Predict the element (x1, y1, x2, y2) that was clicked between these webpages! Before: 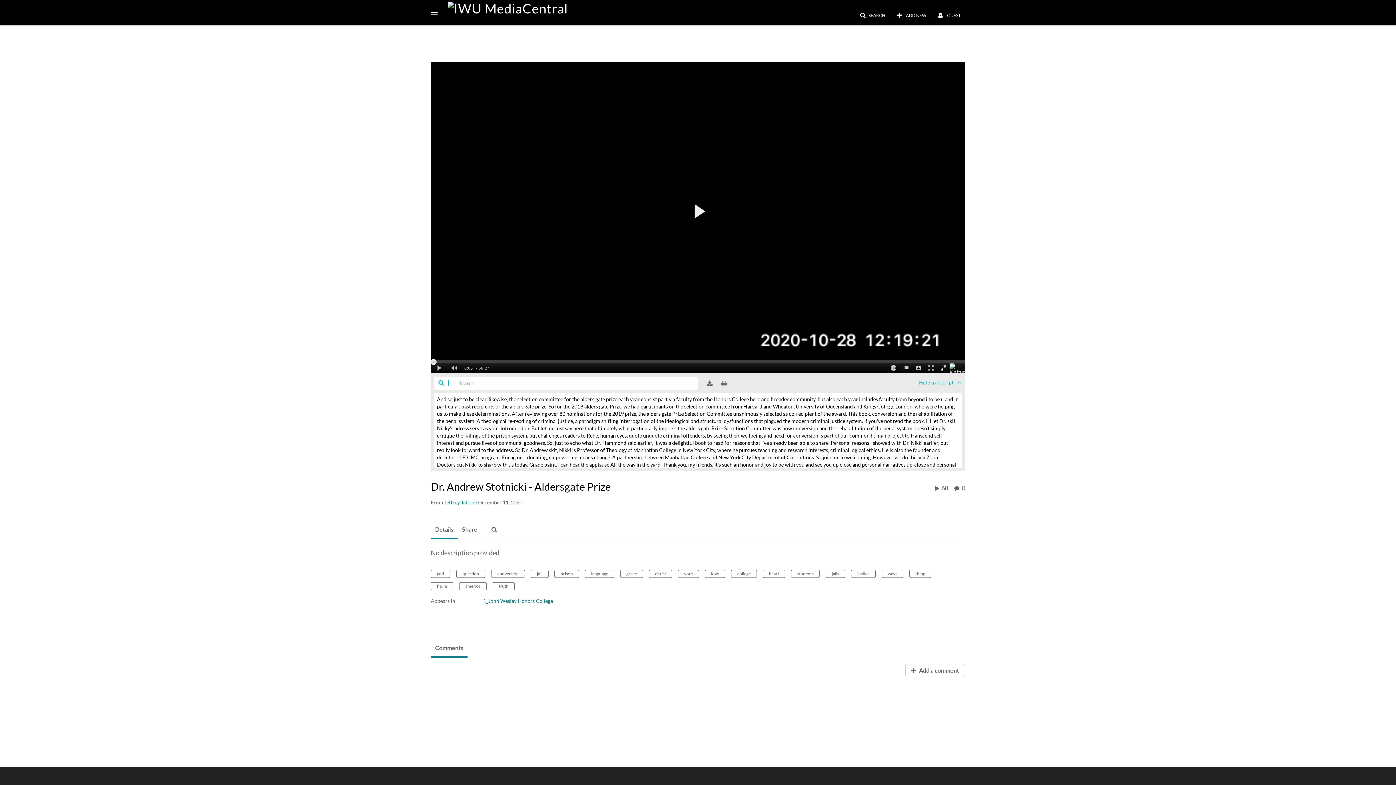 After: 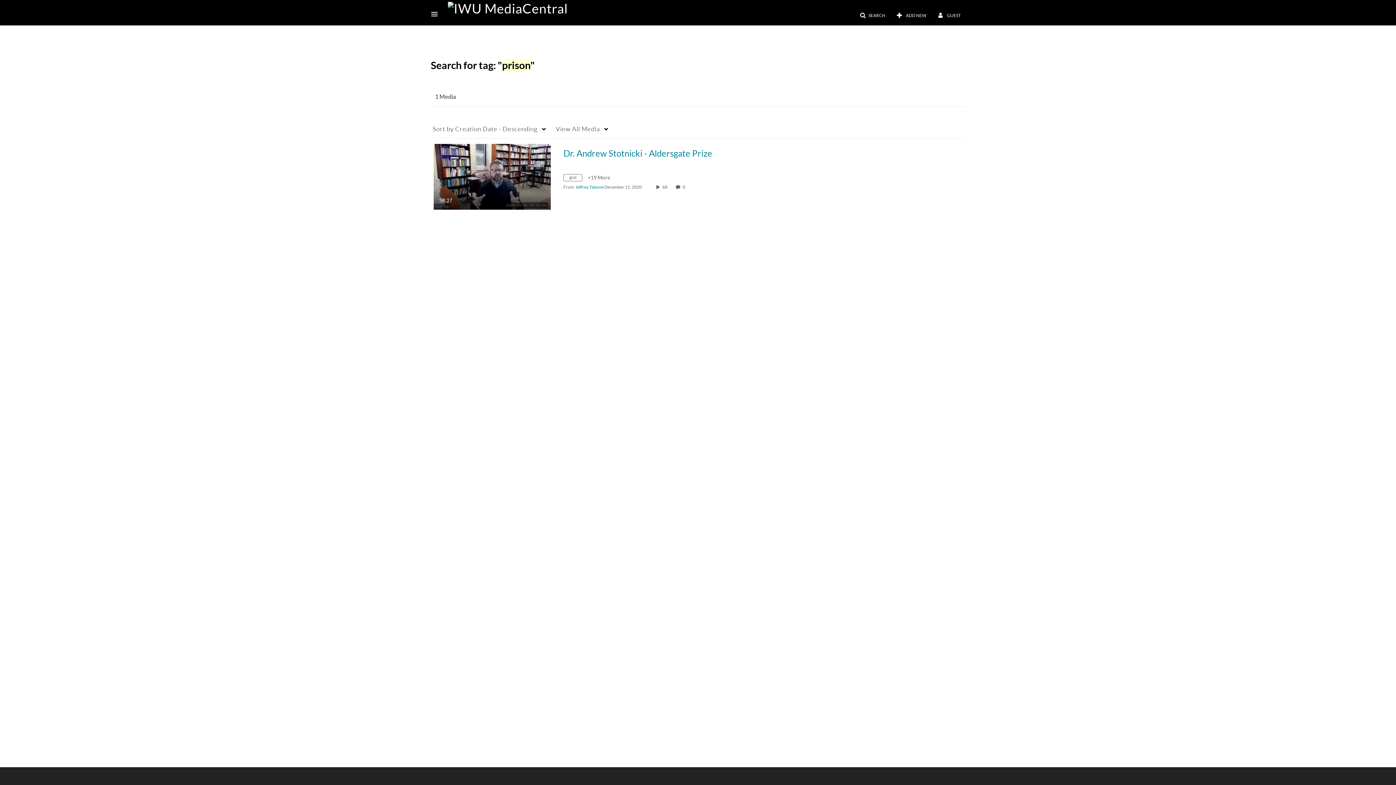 Action: label: prison bbox: (554, 570, 579, 578)